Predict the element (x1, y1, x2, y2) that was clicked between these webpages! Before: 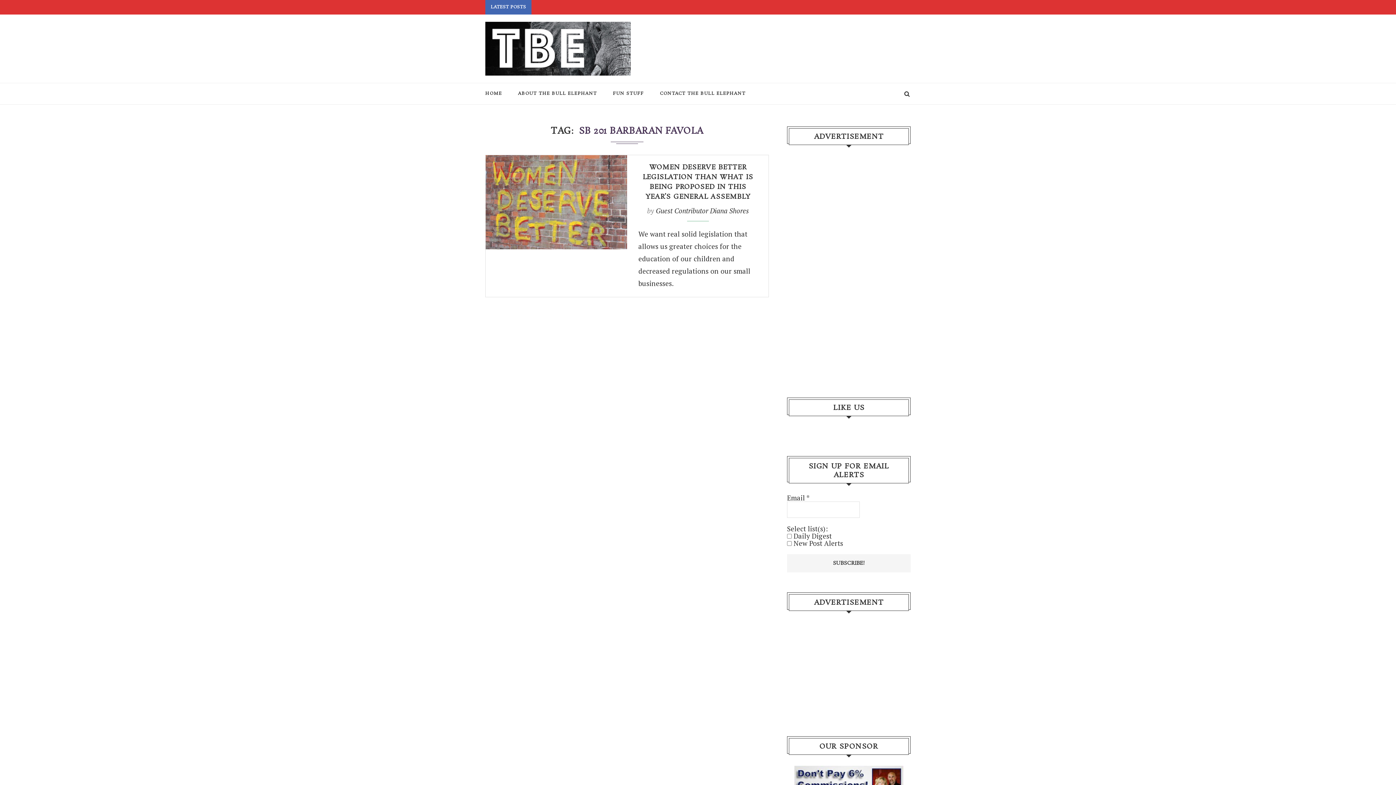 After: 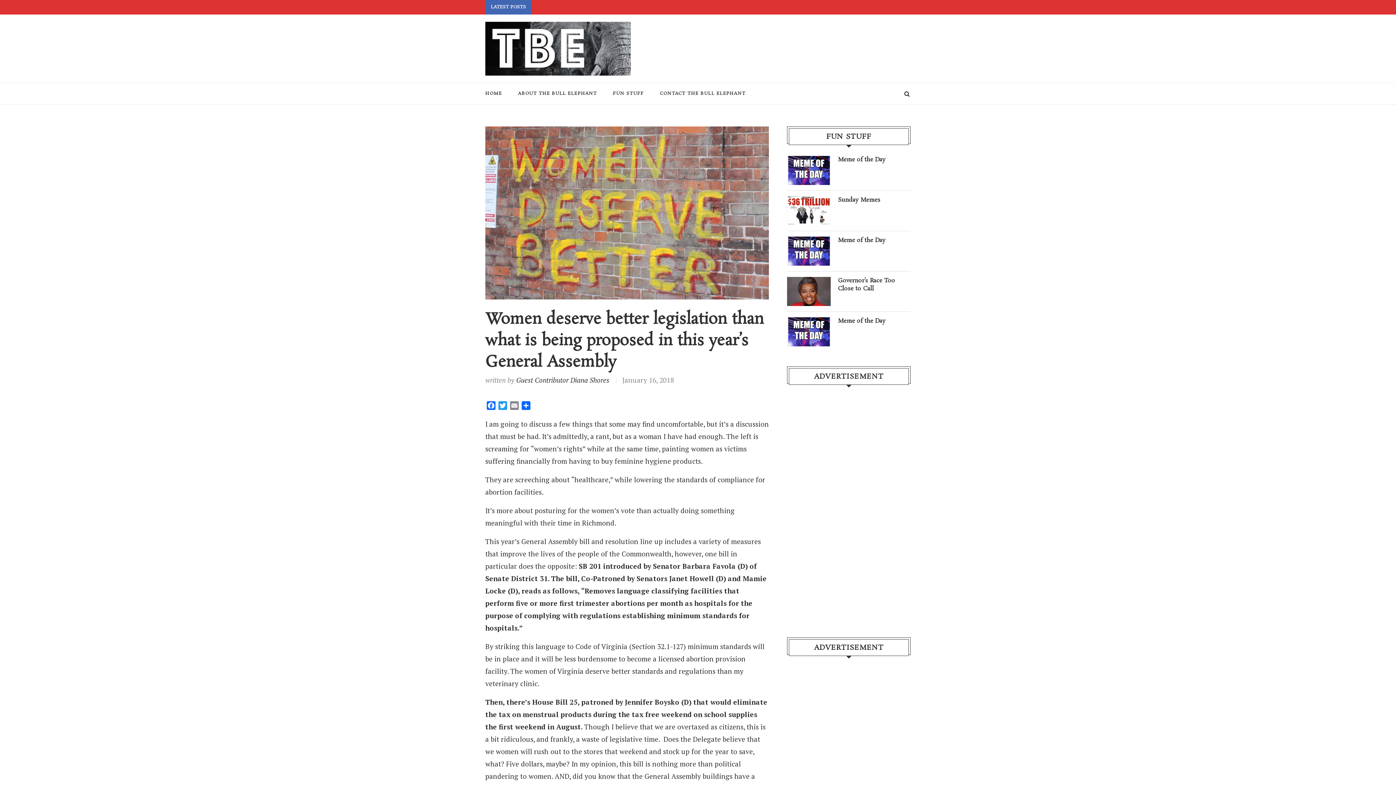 Action: bbox: (485, 155, 627, 249)